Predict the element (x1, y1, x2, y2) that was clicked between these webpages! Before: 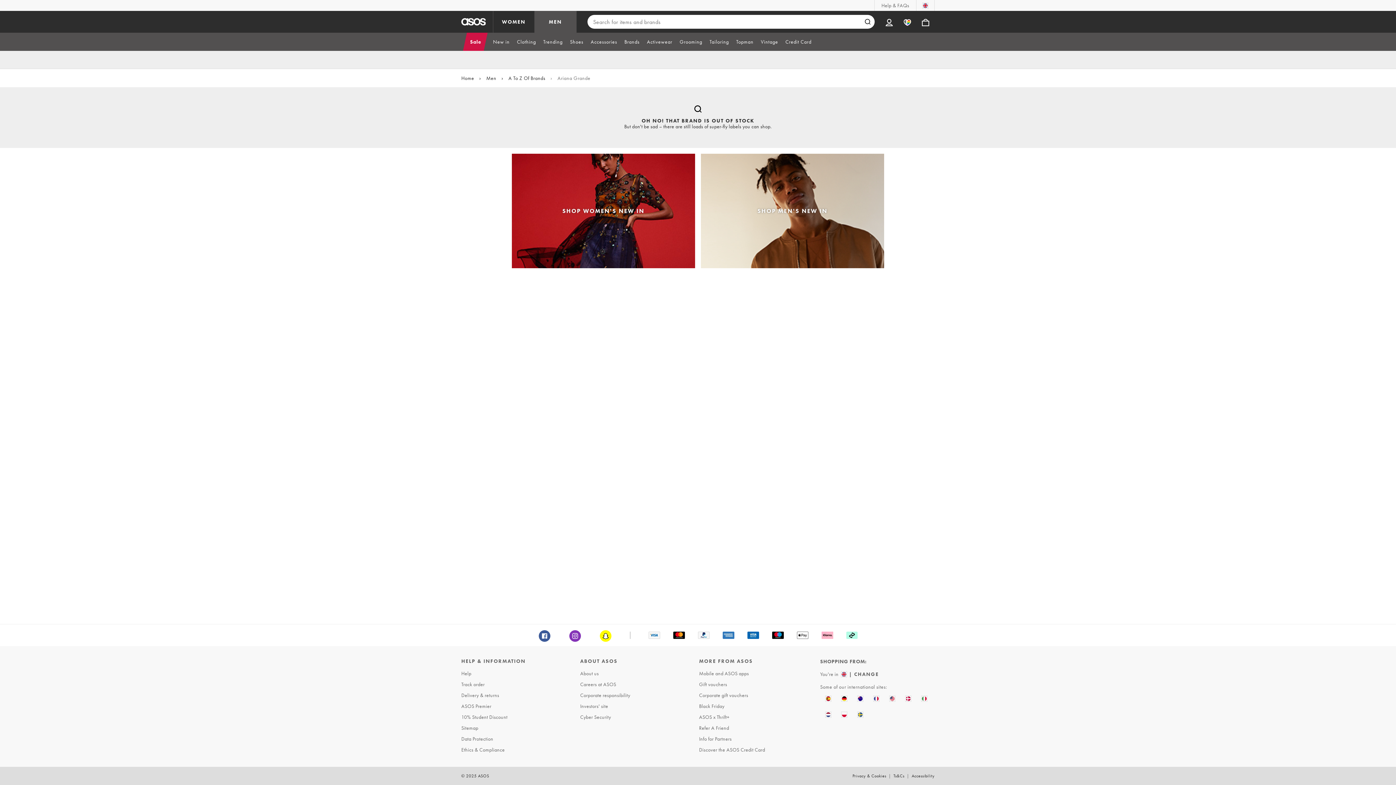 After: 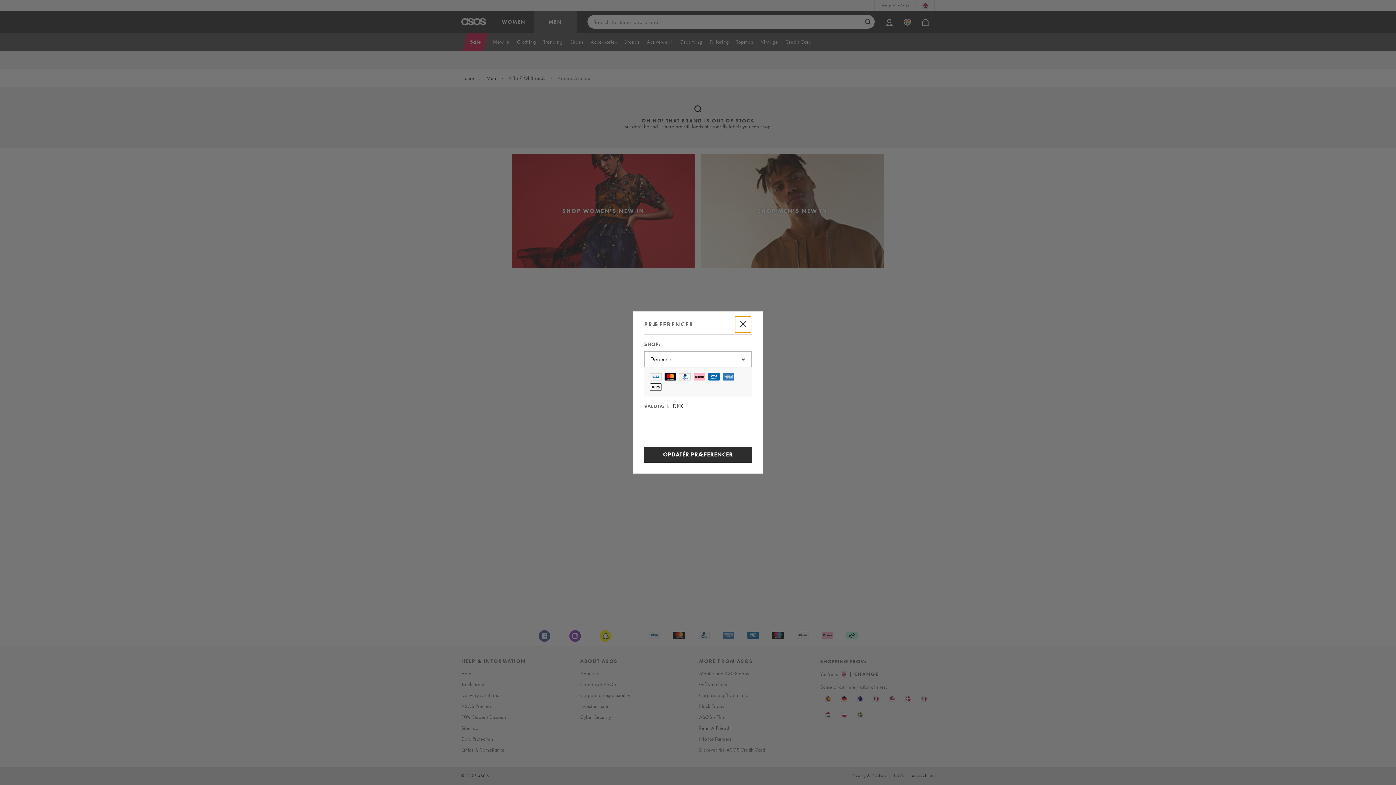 Action: bbox: (900, 690, 916, 706)